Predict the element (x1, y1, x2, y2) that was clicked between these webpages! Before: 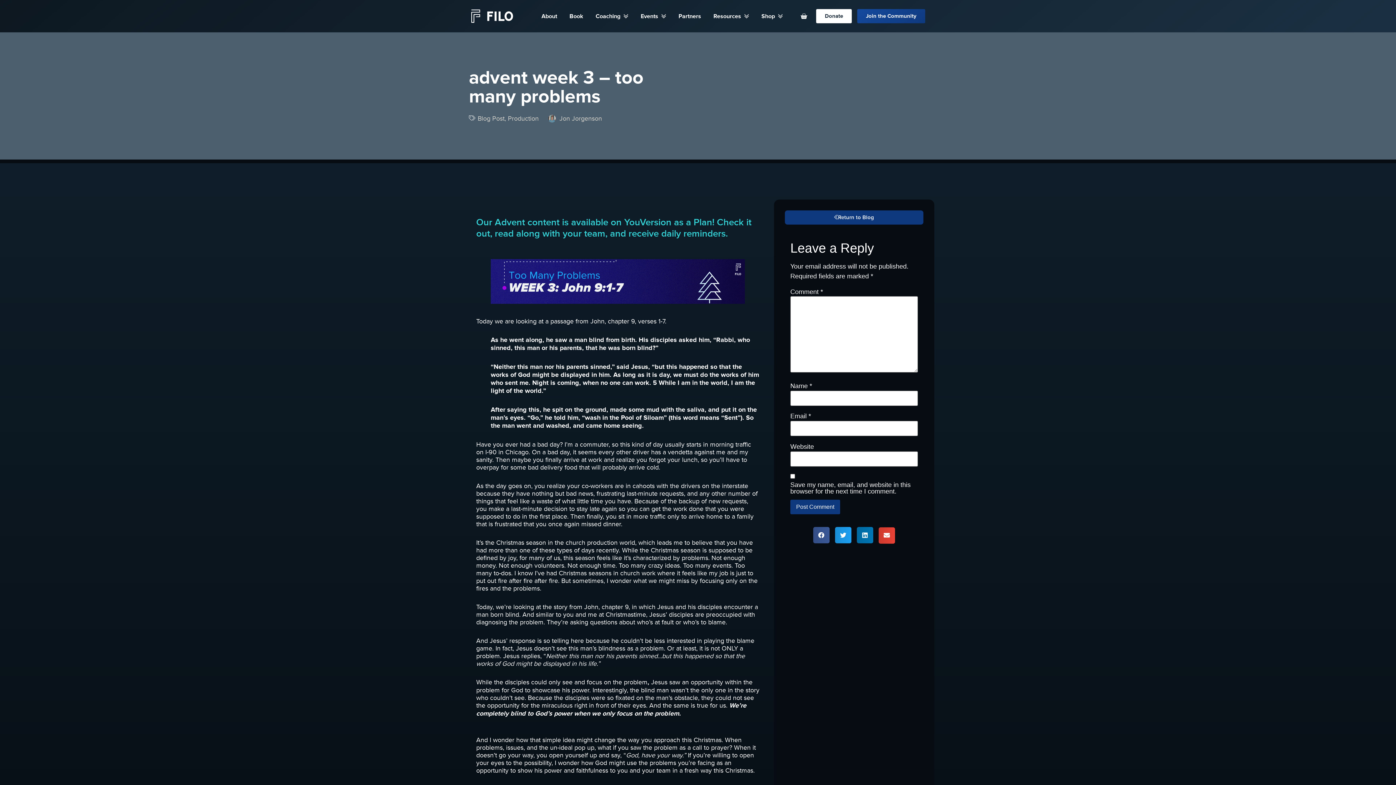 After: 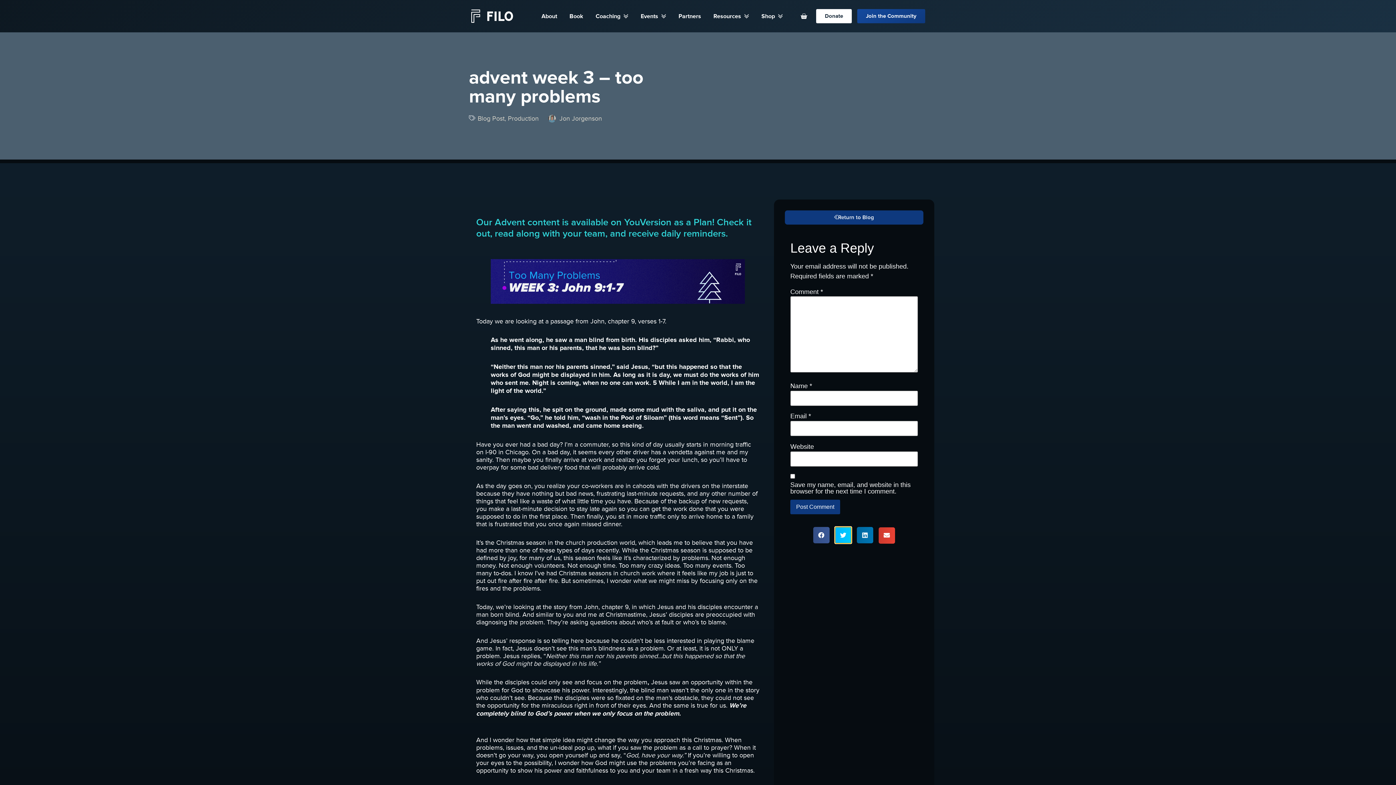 Action: label: Share on twitter bbox: (835, 527, 851, 543)